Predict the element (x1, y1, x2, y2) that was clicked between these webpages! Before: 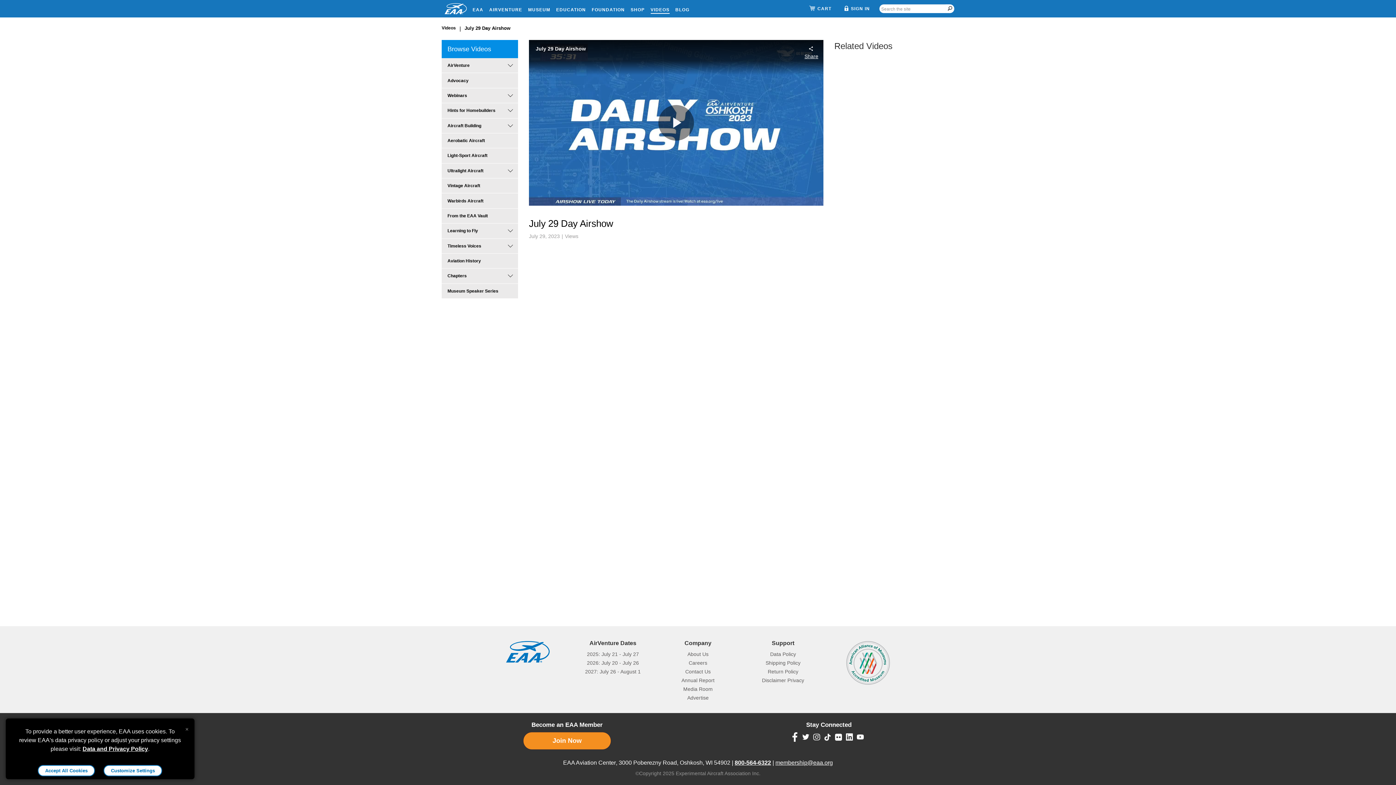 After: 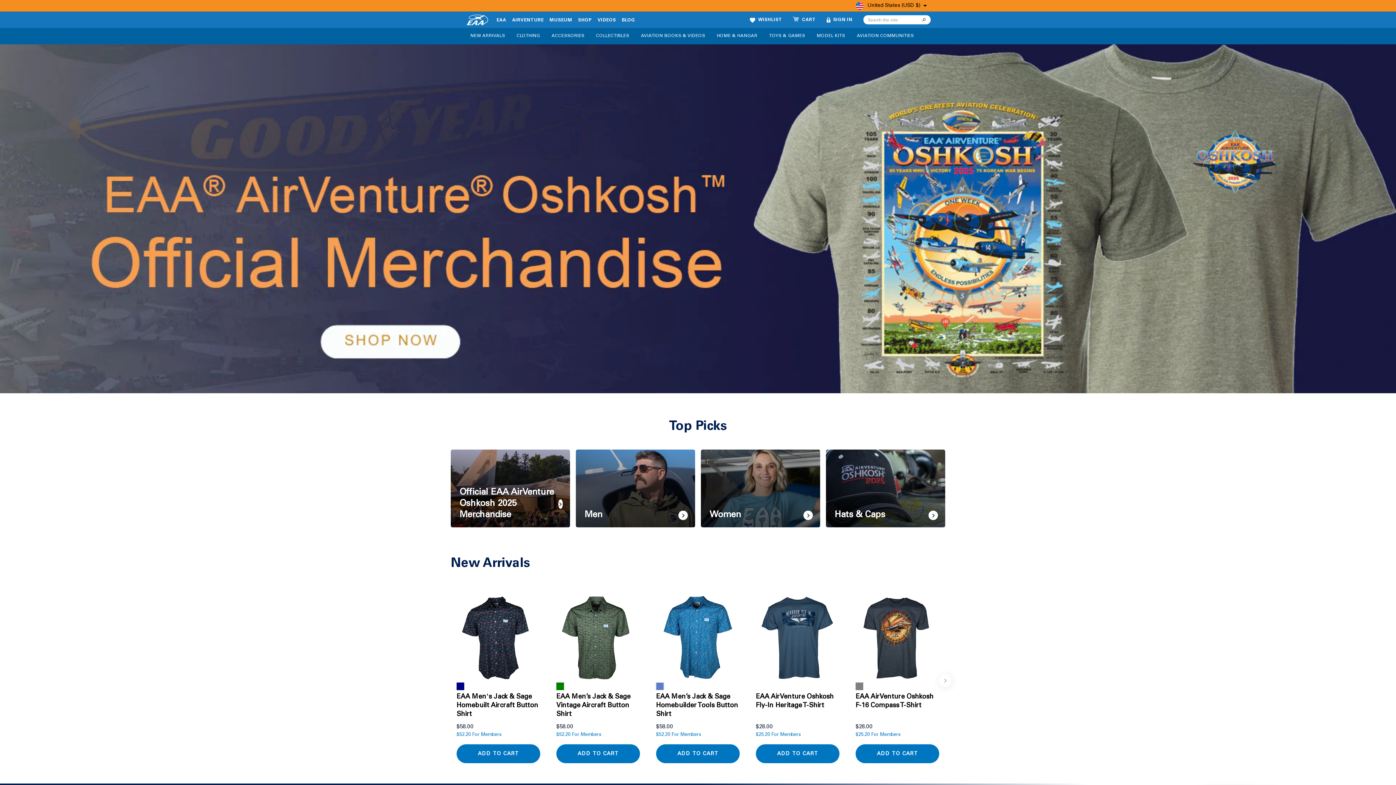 Action: label: SHOP bbox: (630, 3, 644, 13)